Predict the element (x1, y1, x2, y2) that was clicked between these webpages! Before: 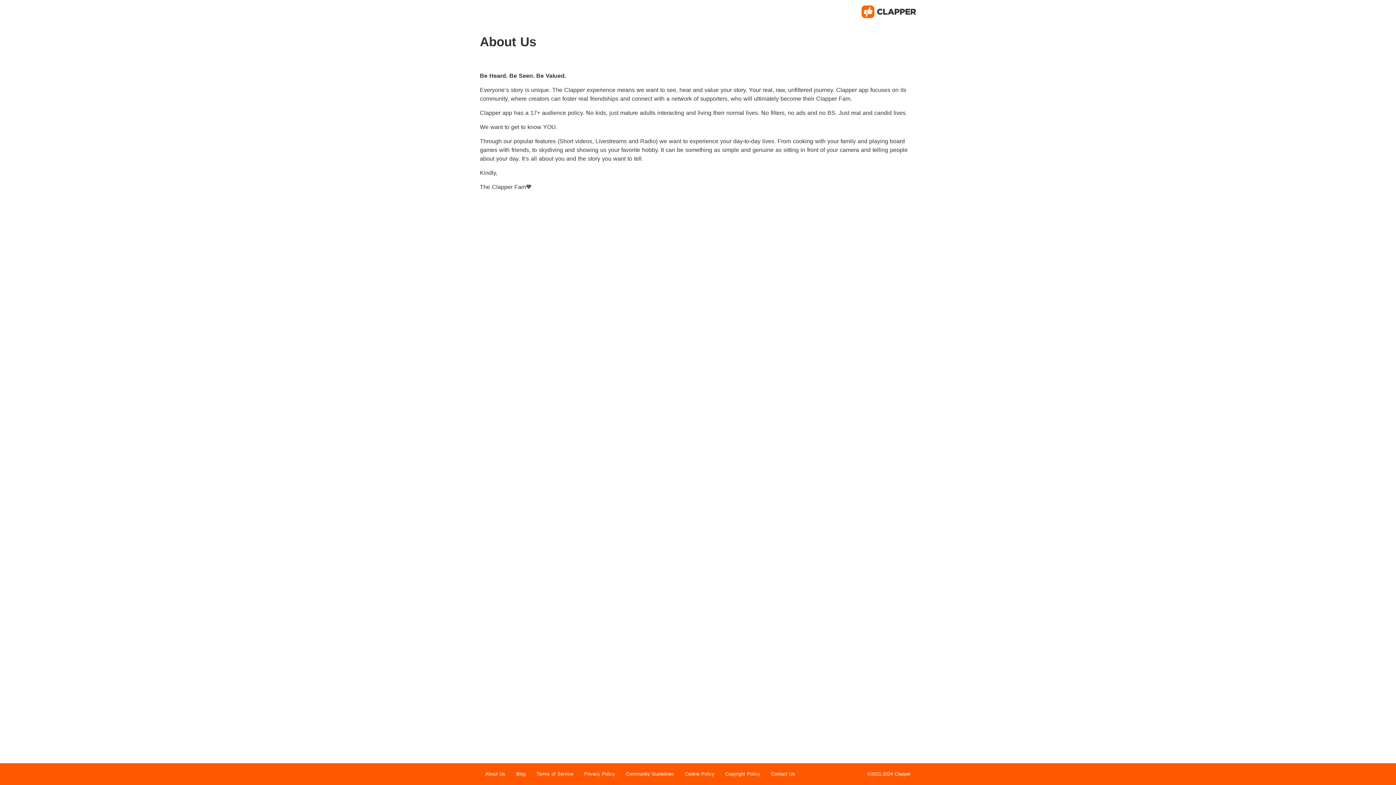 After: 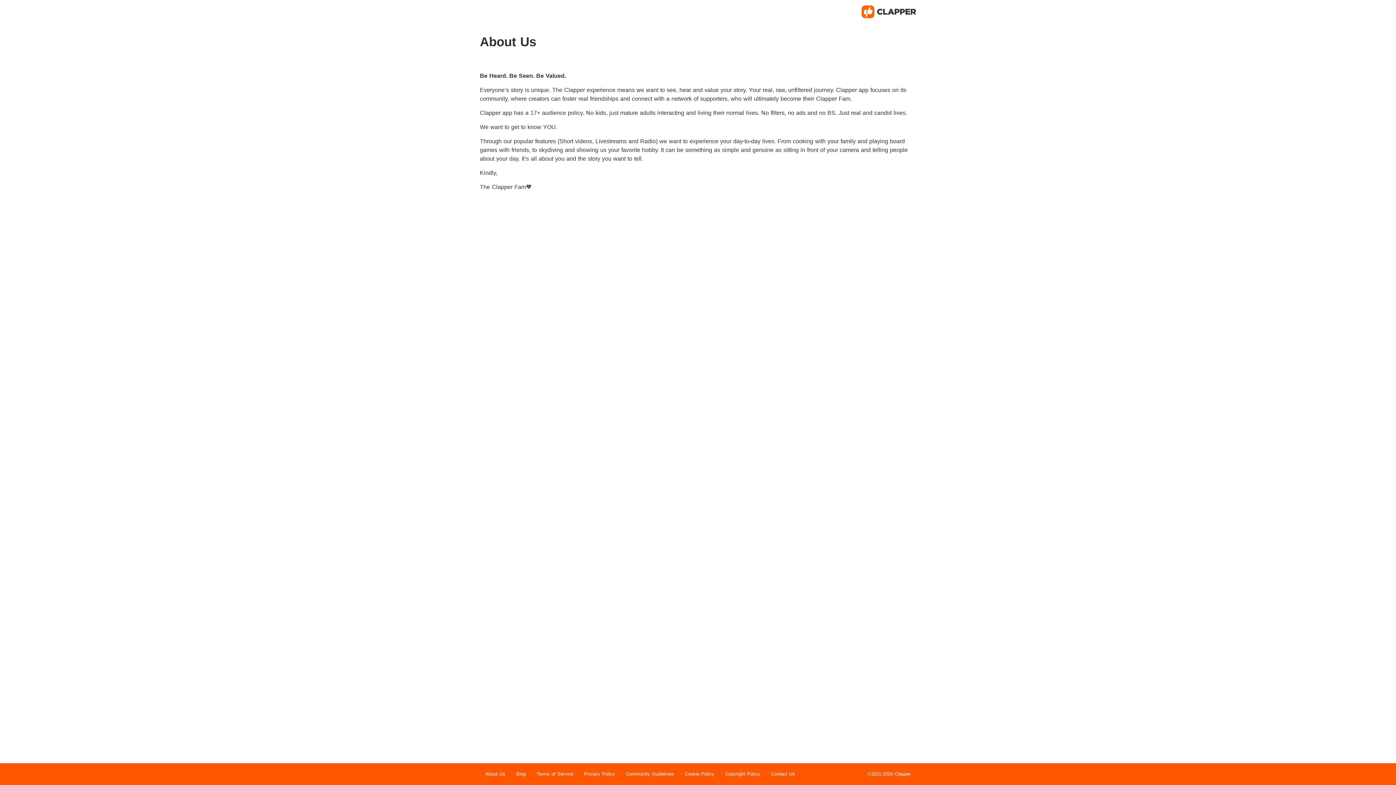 Action: bbox: (626, 765, 674, 783) label: Community Guidelines